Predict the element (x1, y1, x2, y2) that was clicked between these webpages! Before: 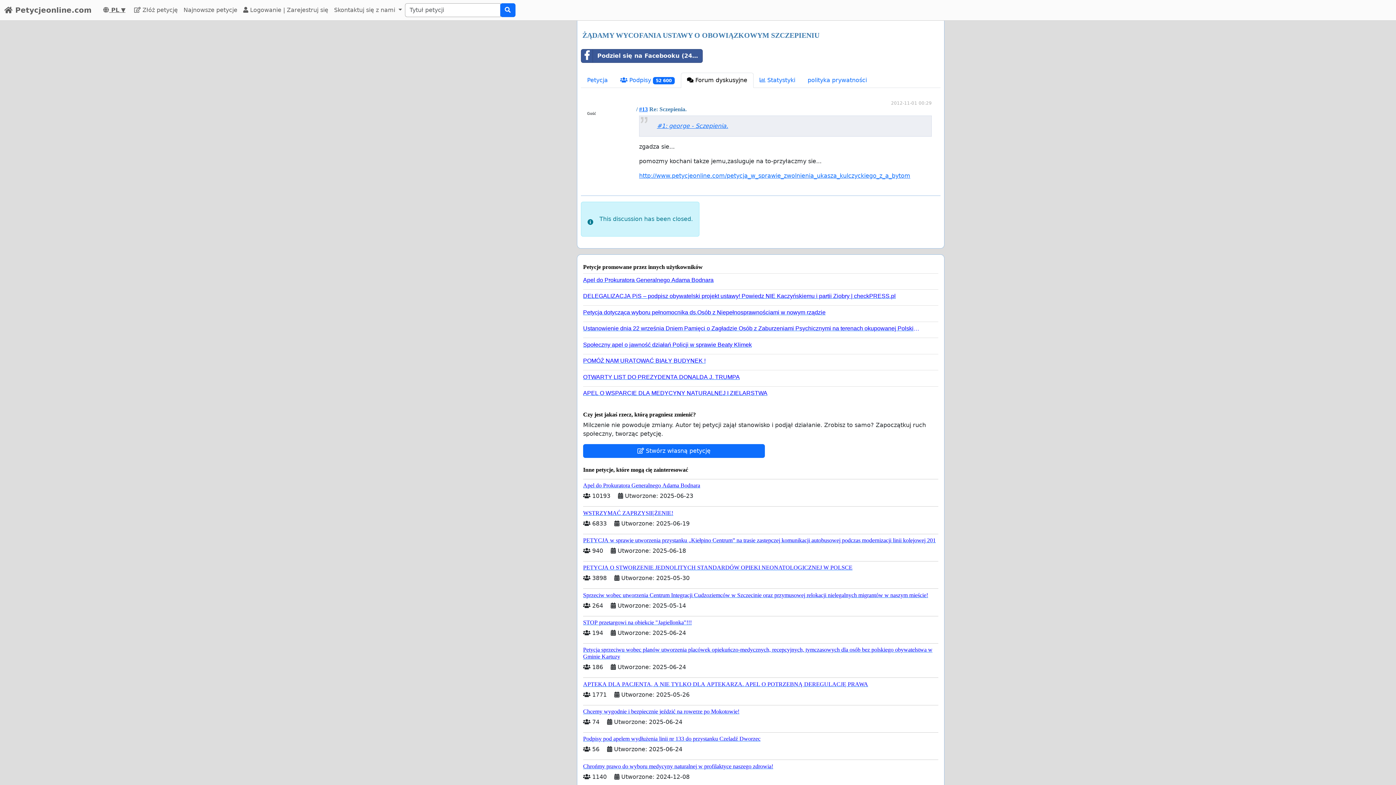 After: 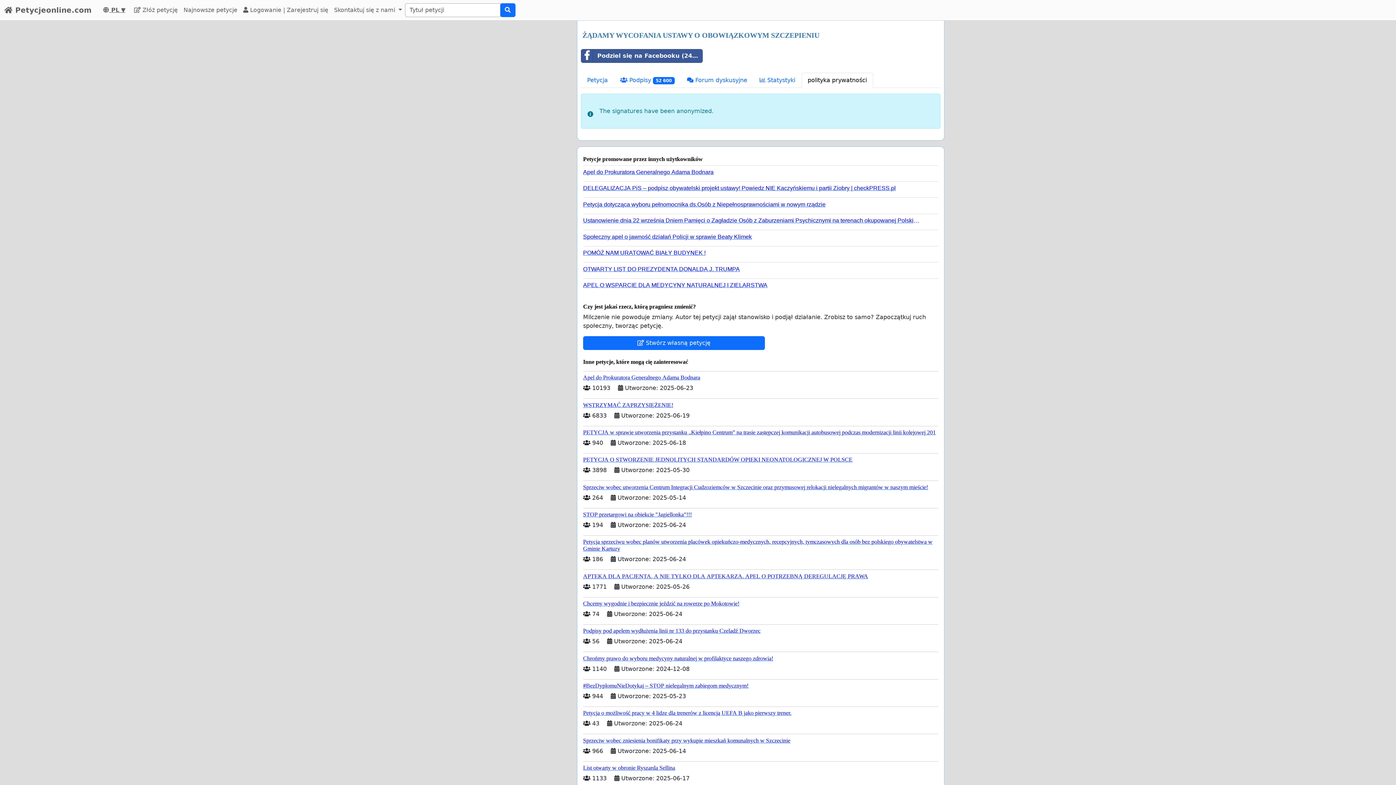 Action: label: polityka prywatności bbox: (801, 72, 873, 88)